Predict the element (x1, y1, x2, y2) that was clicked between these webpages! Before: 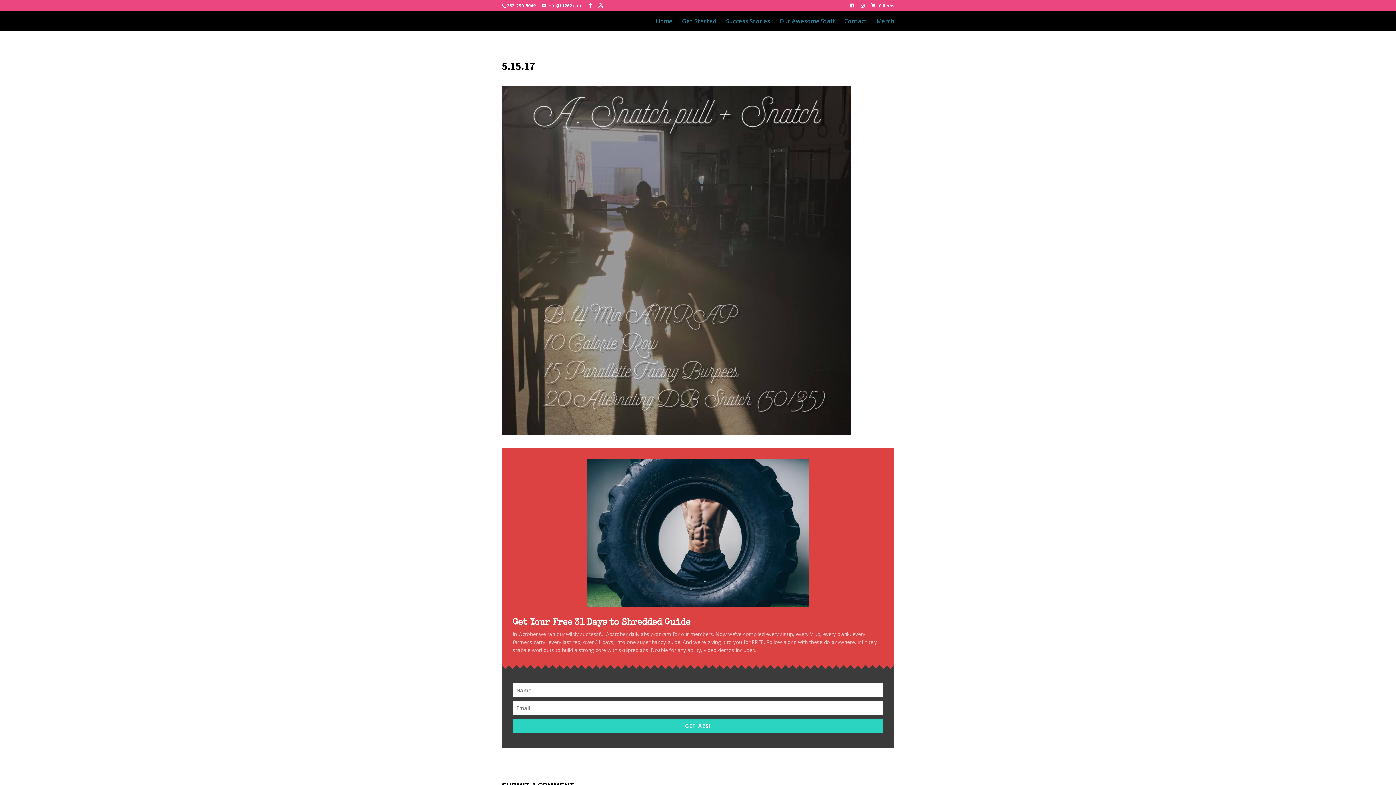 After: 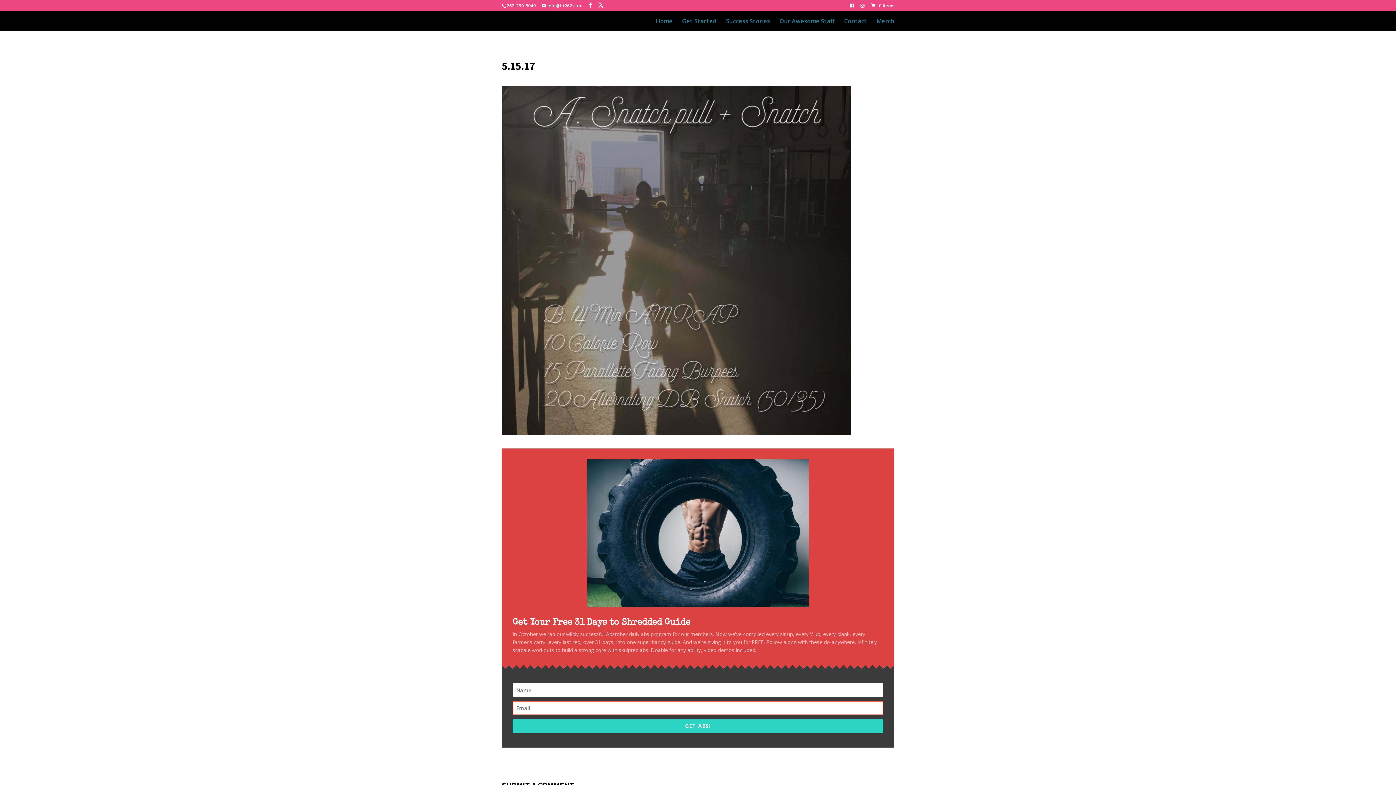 Action: bbox: (512, 719, 883, 733) label: GET ABS!